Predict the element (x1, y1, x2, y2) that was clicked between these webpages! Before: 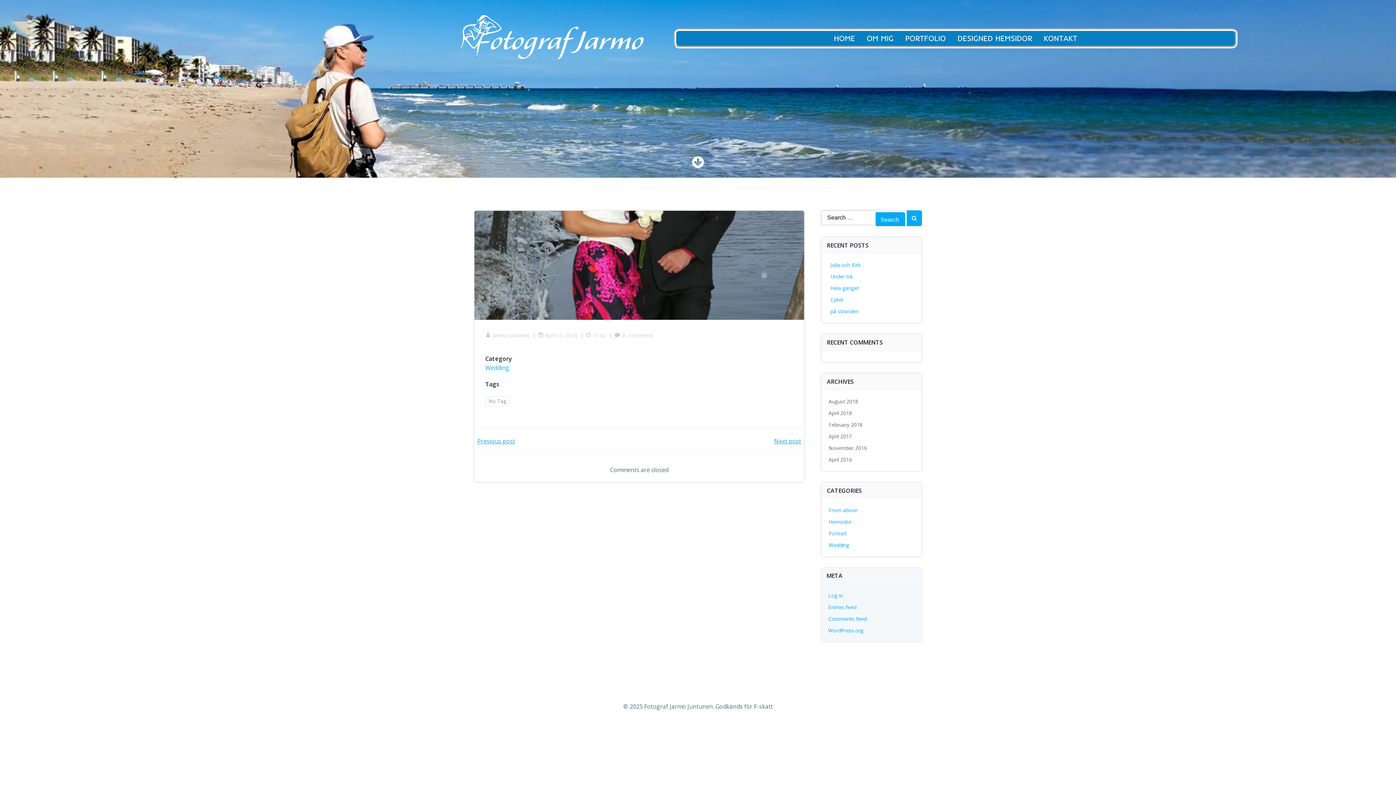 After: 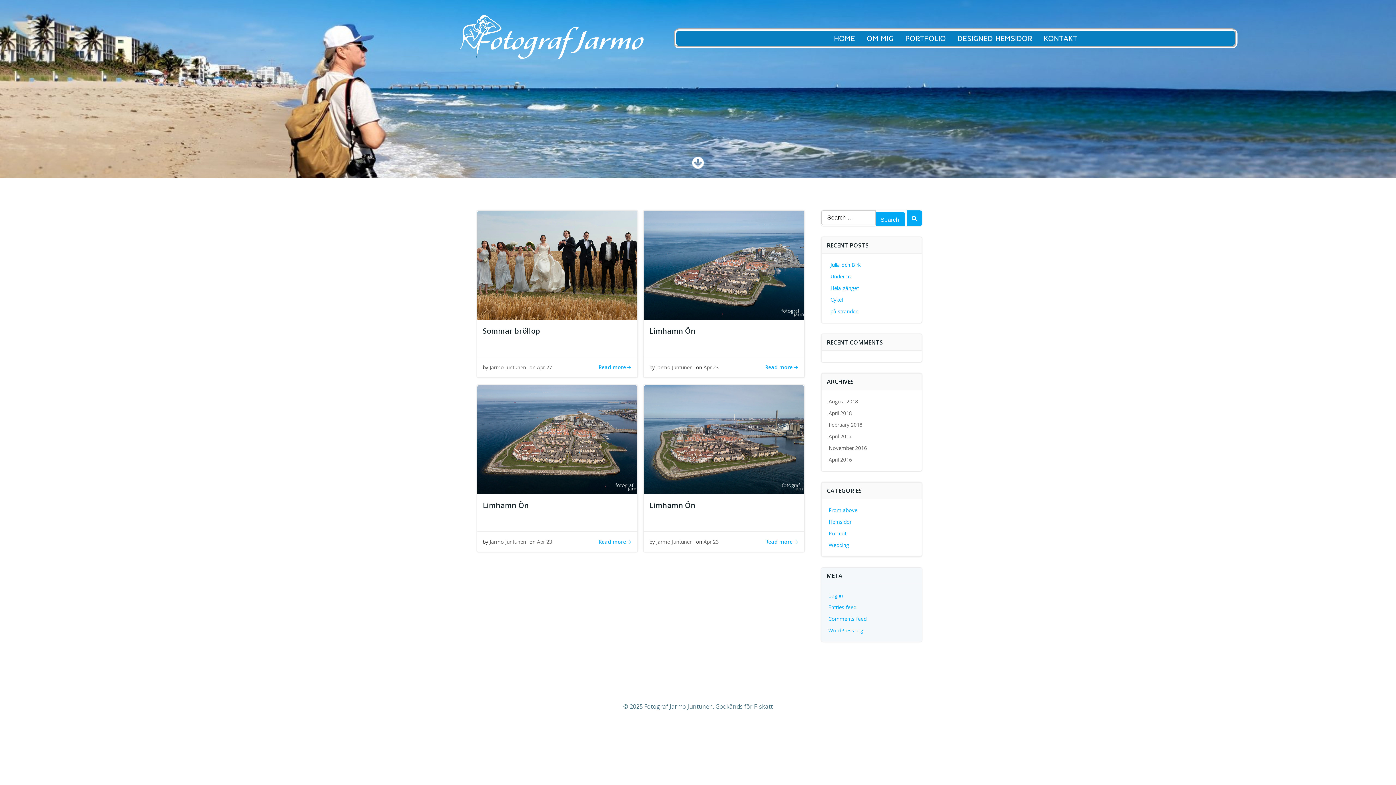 Action: label: April 2018 bbox: (828, 409, 852, 416)